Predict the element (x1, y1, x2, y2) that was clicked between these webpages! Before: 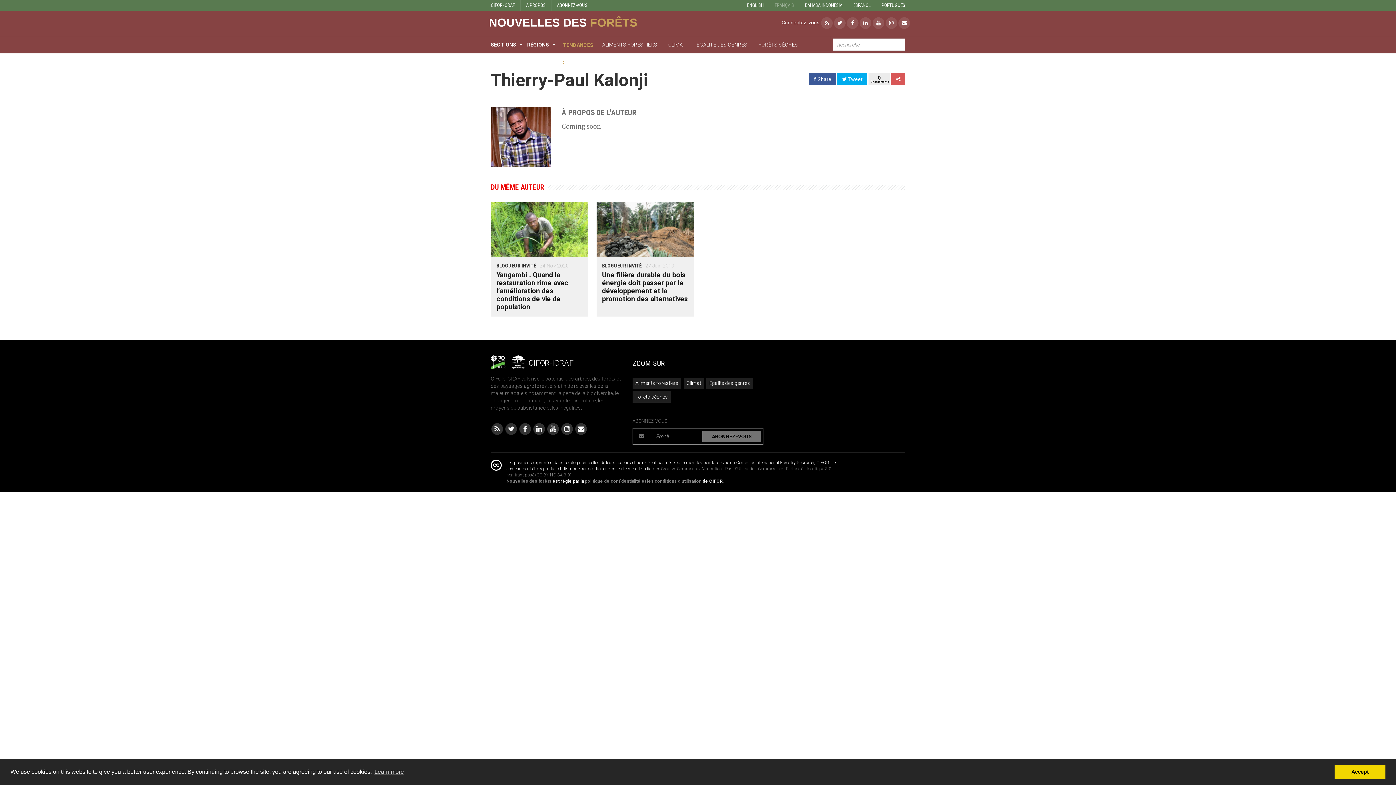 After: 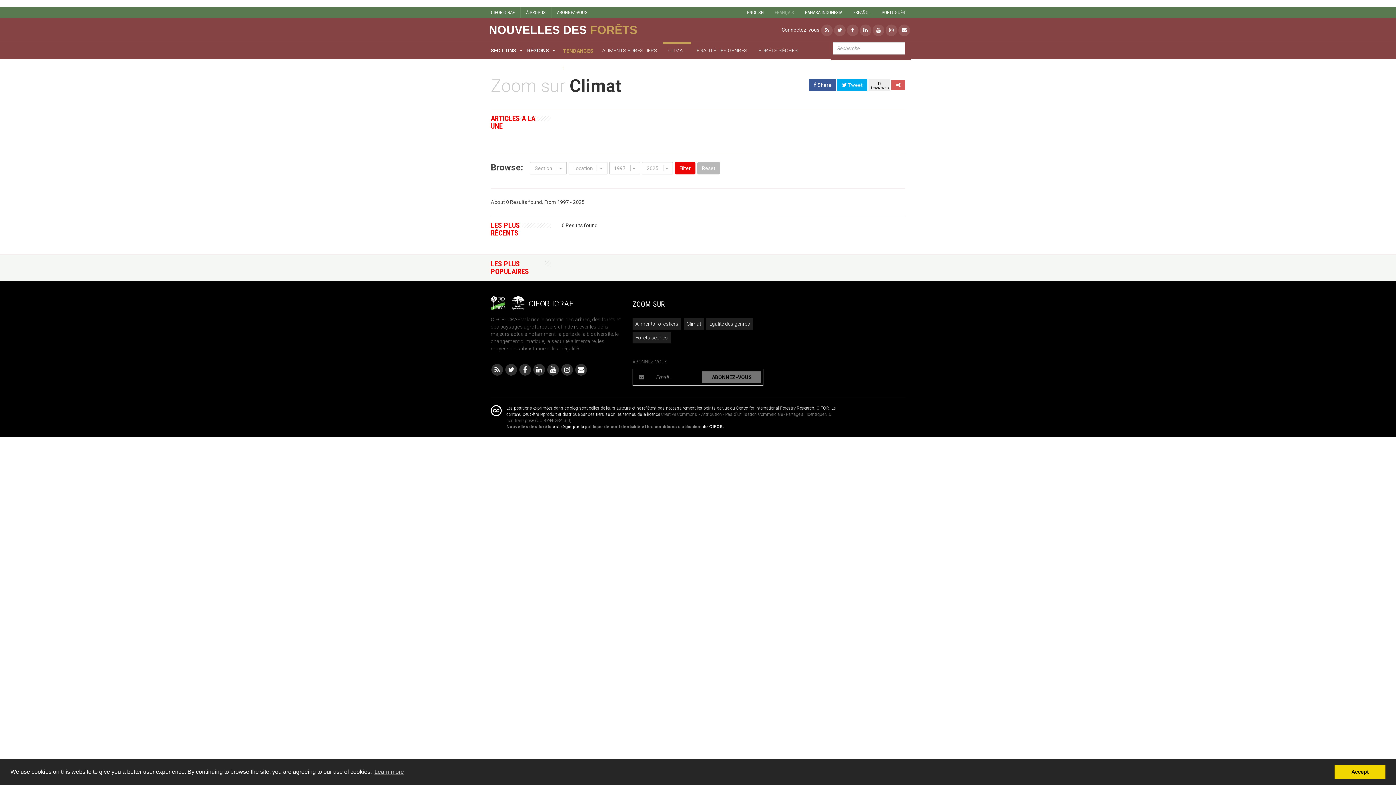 Action: label: Climat bbox: (686, 380, 701, 386)